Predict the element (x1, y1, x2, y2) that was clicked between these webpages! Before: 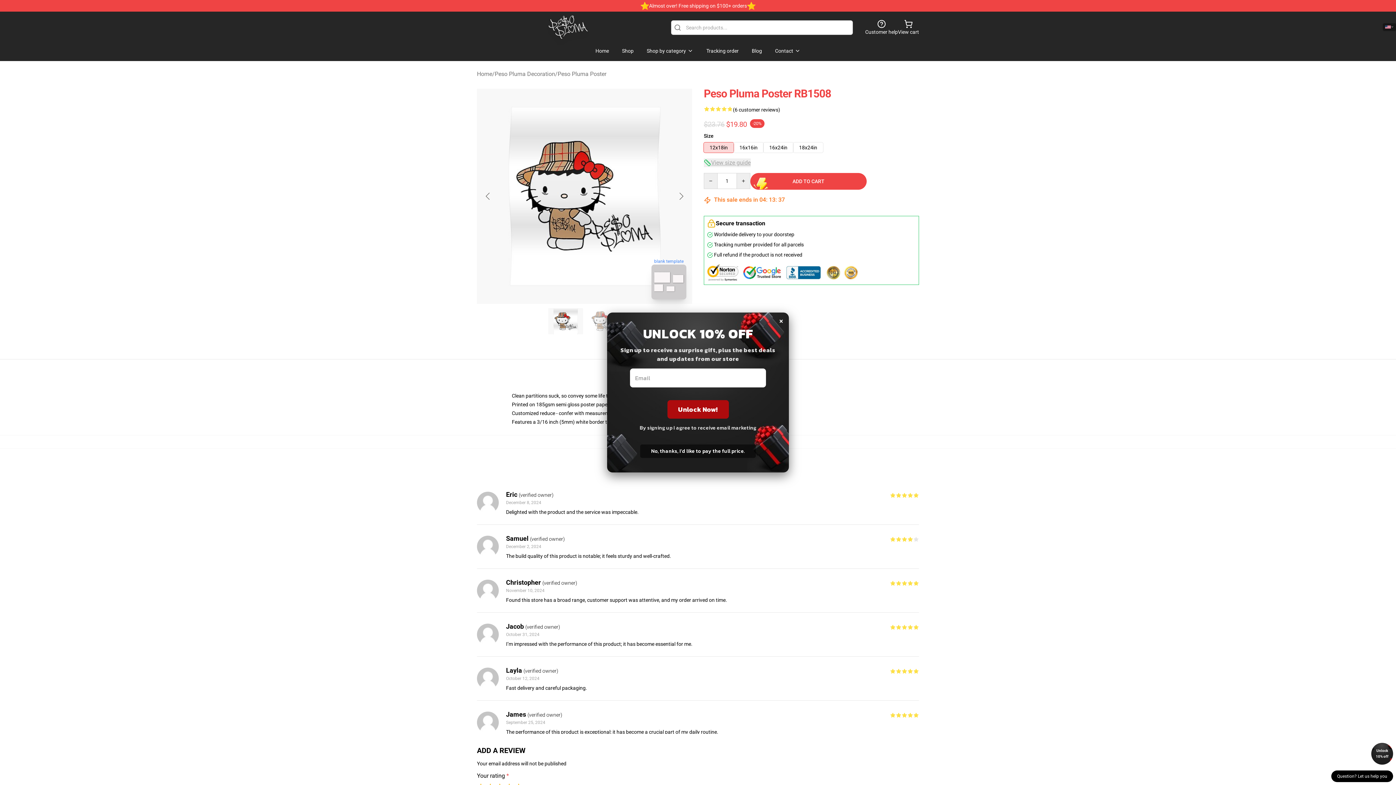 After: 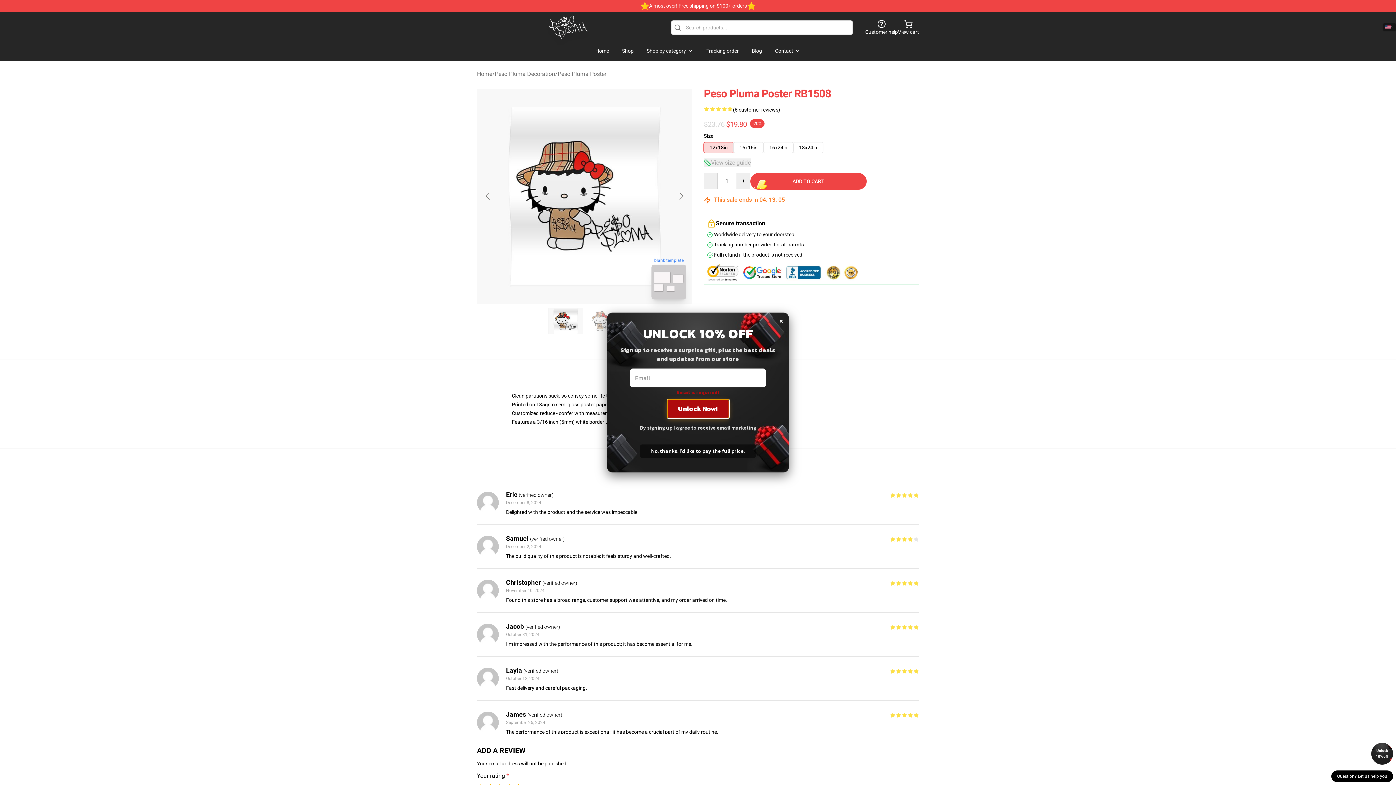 Action: bbox: (667, 400, 728, 418) label: Unlock Now!